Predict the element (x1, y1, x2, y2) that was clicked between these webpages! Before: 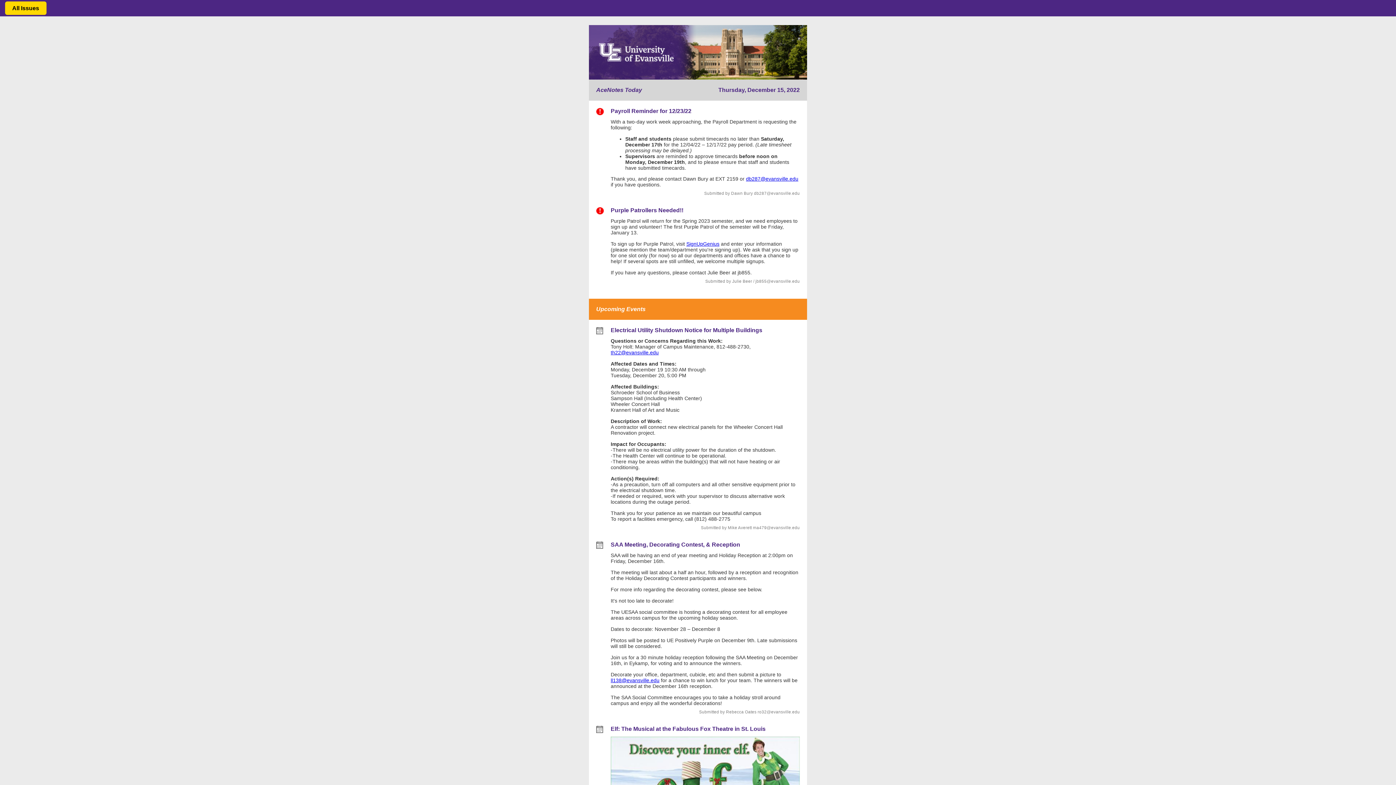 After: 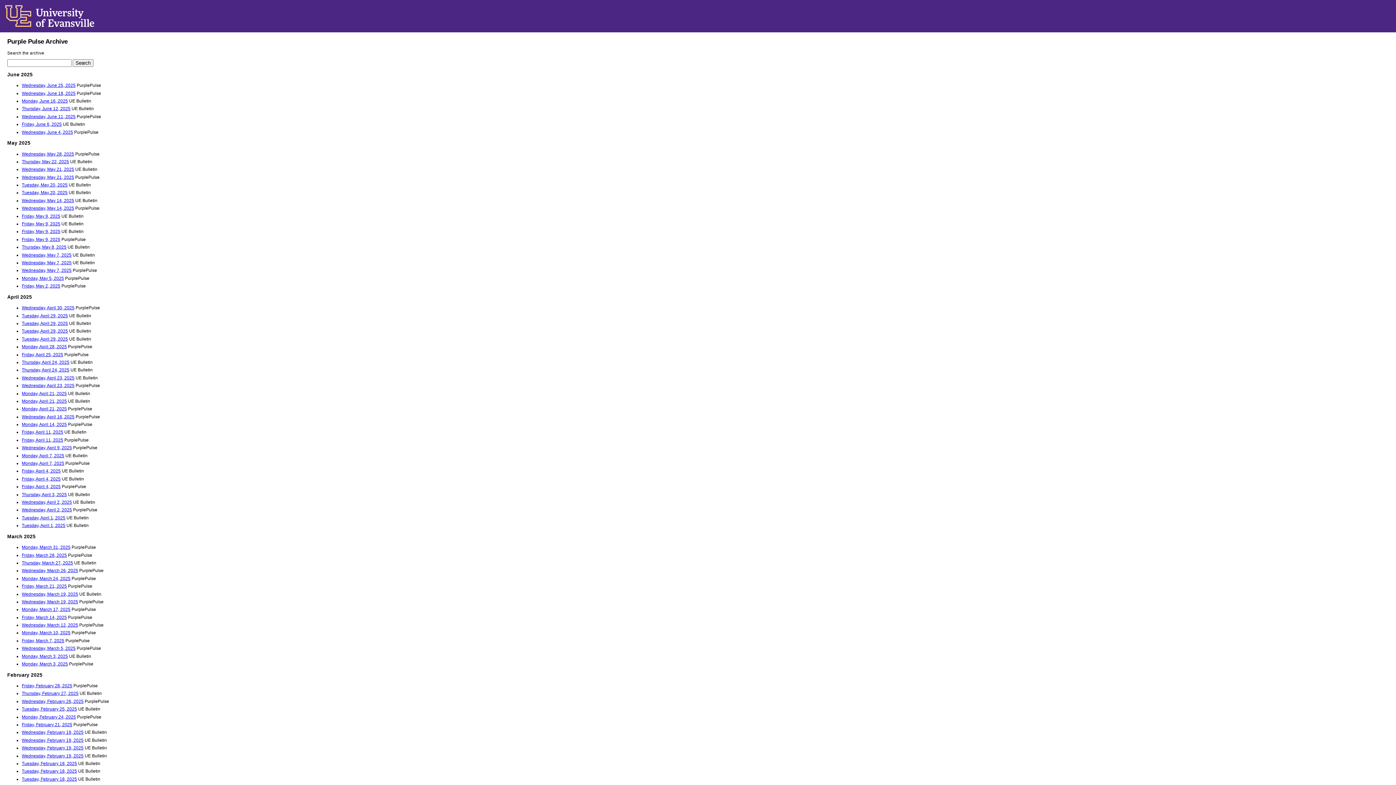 Action: bbox: (4, 1, 46, 14) label: All Issues